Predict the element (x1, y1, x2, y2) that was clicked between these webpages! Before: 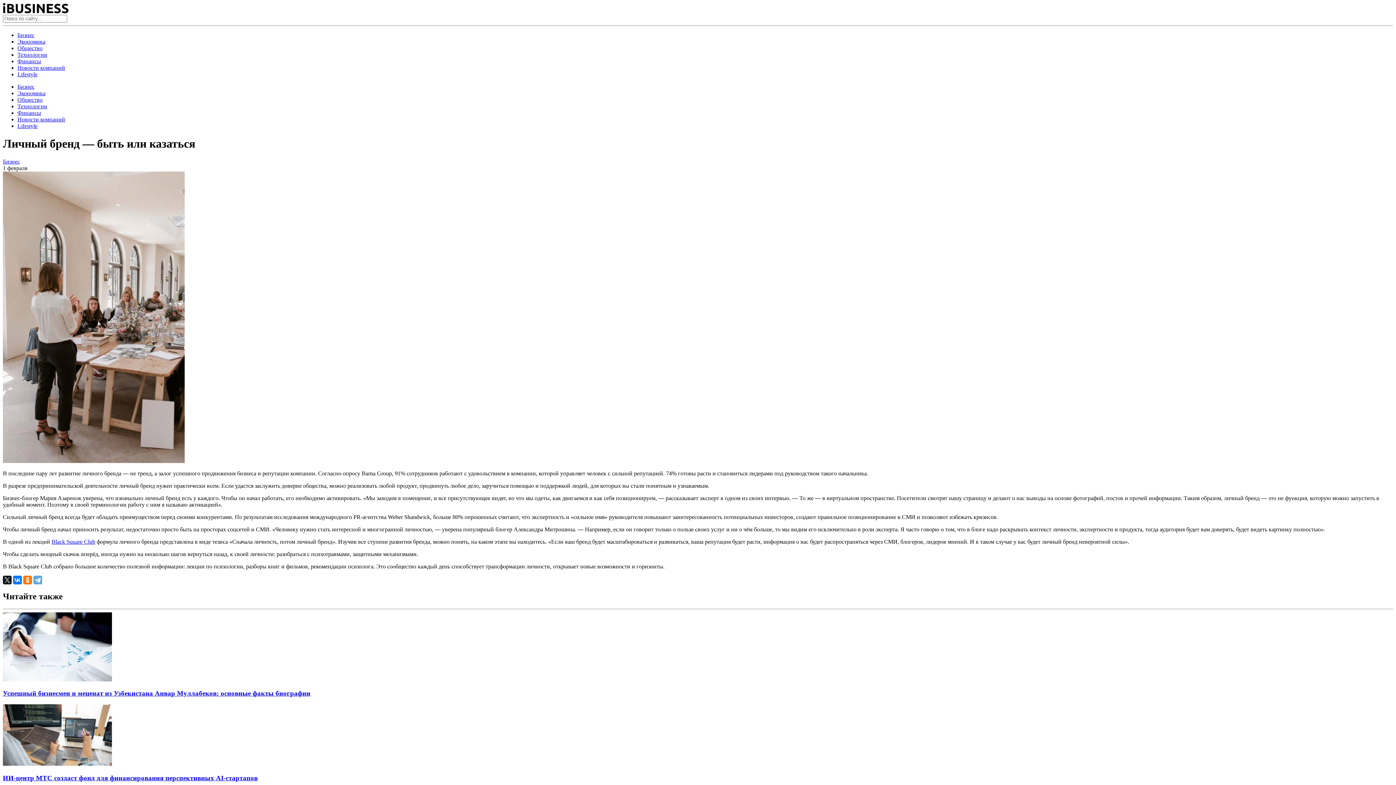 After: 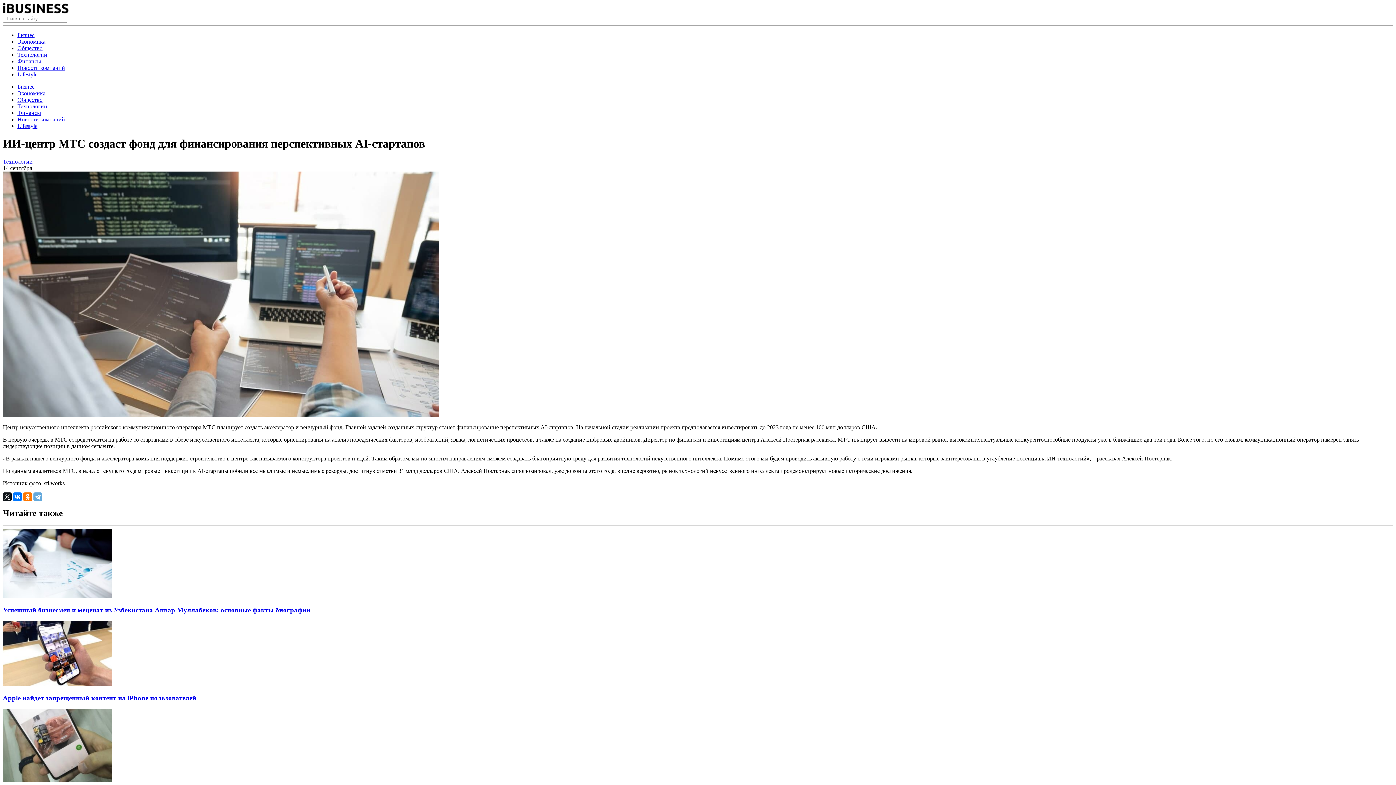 Action: bbox: (2, 761, 112, 767)